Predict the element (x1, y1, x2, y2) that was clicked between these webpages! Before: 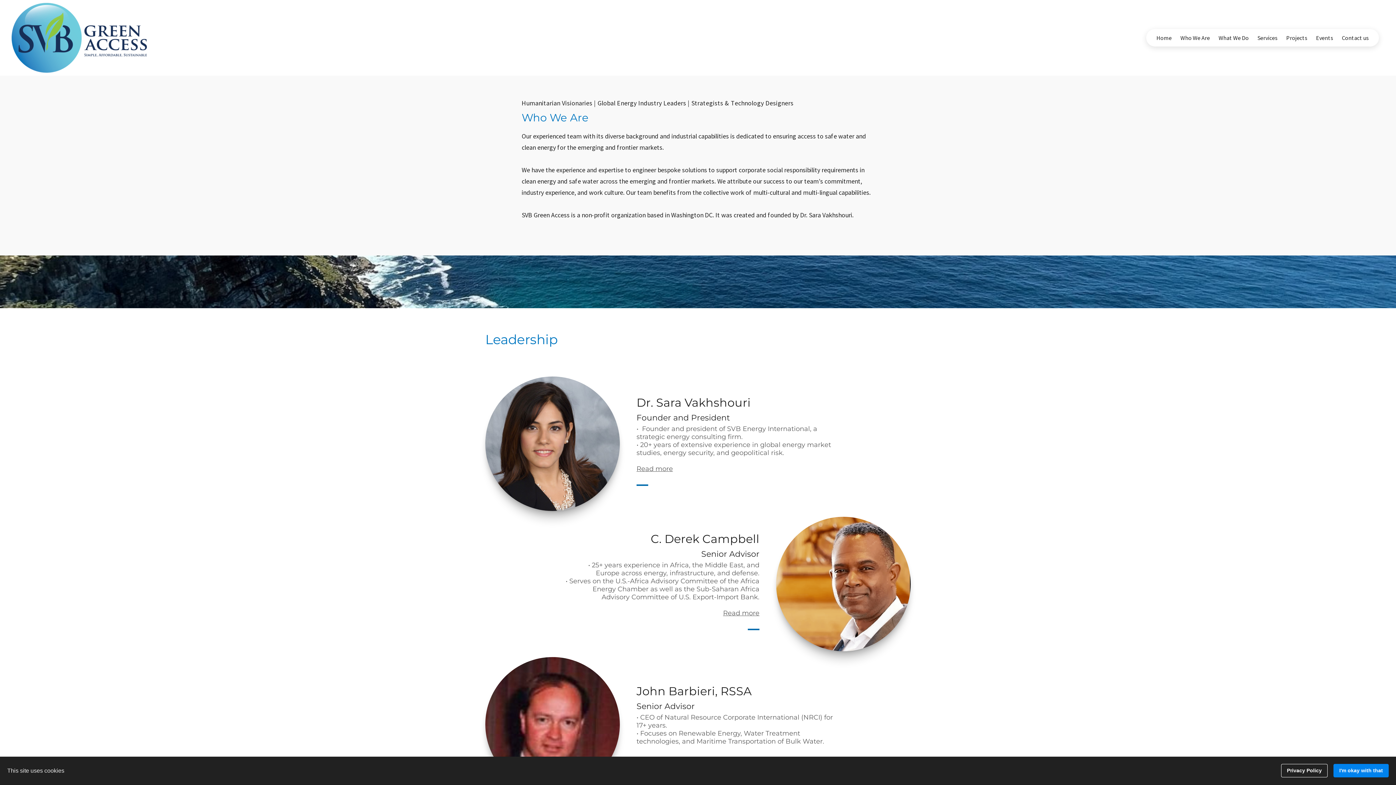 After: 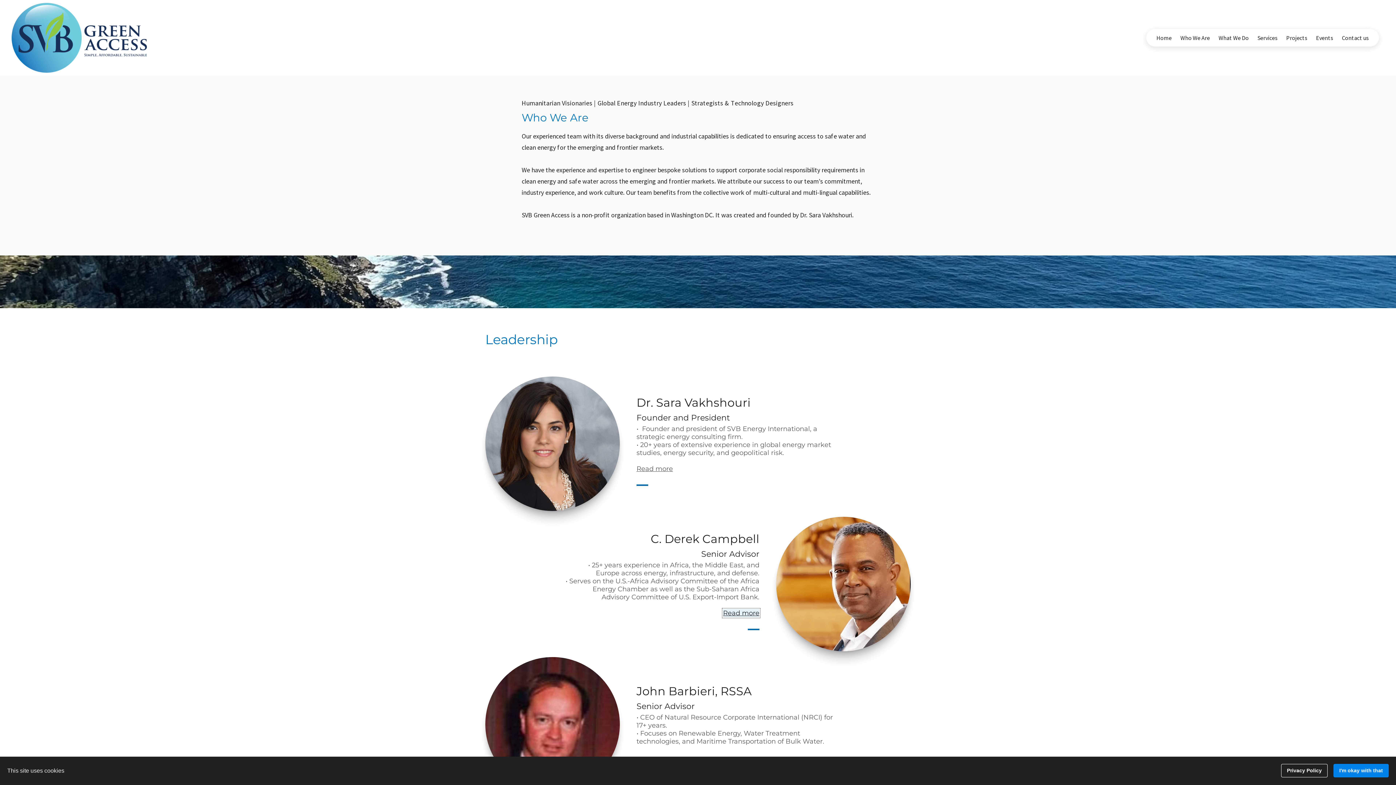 Action: bbox: (723, 609, 759, 617) label: Read more